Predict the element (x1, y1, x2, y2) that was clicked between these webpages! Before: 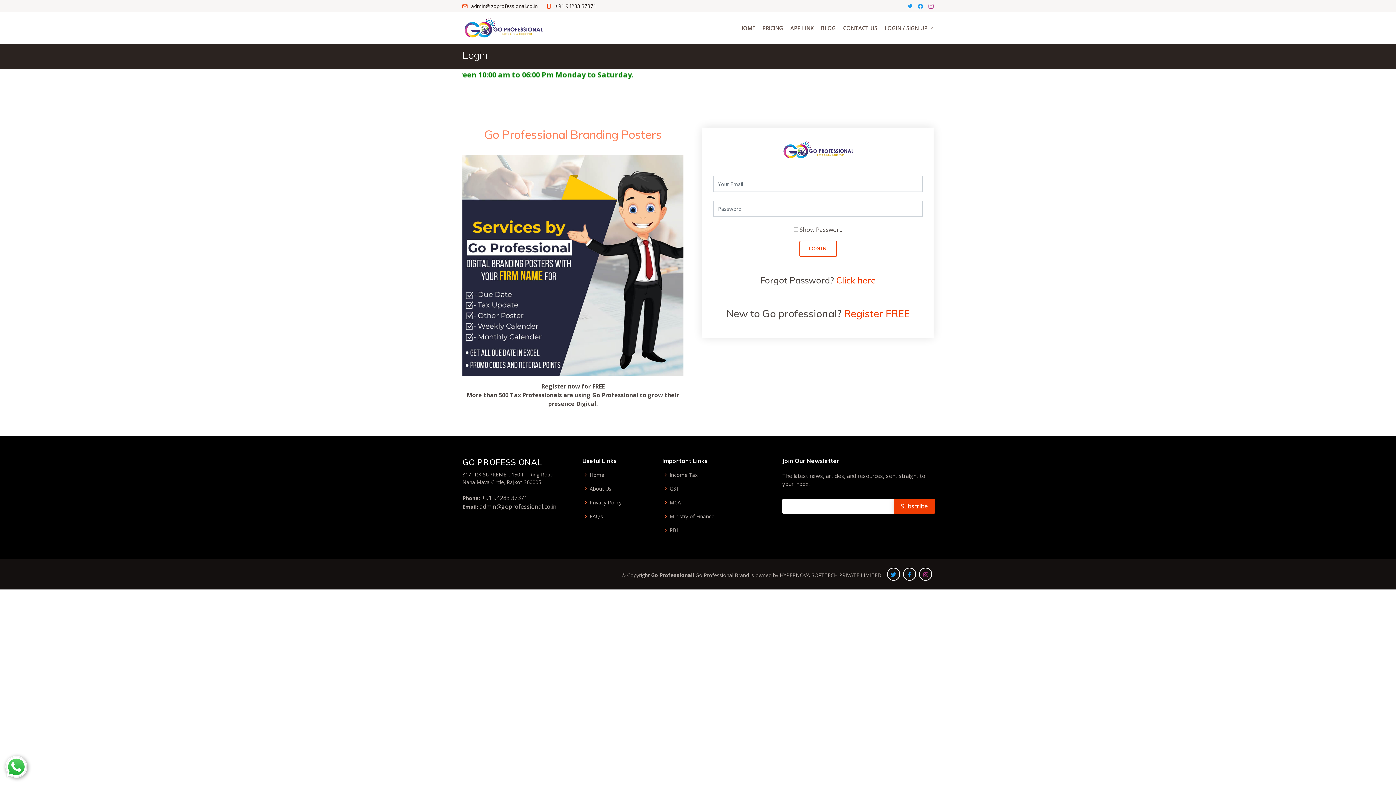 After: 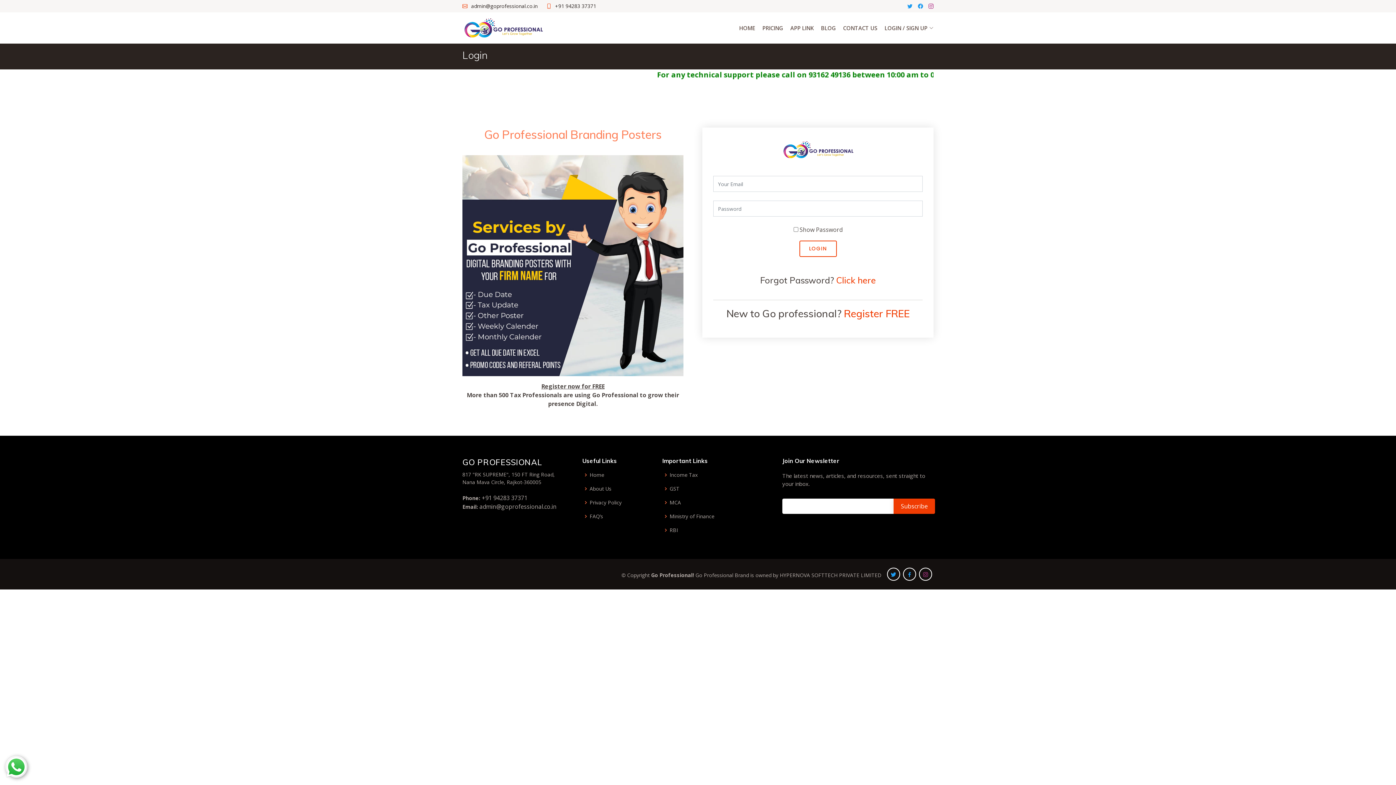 Action: bbox: (479, 502, 556, 510) label: admin@goprofessional.co.in